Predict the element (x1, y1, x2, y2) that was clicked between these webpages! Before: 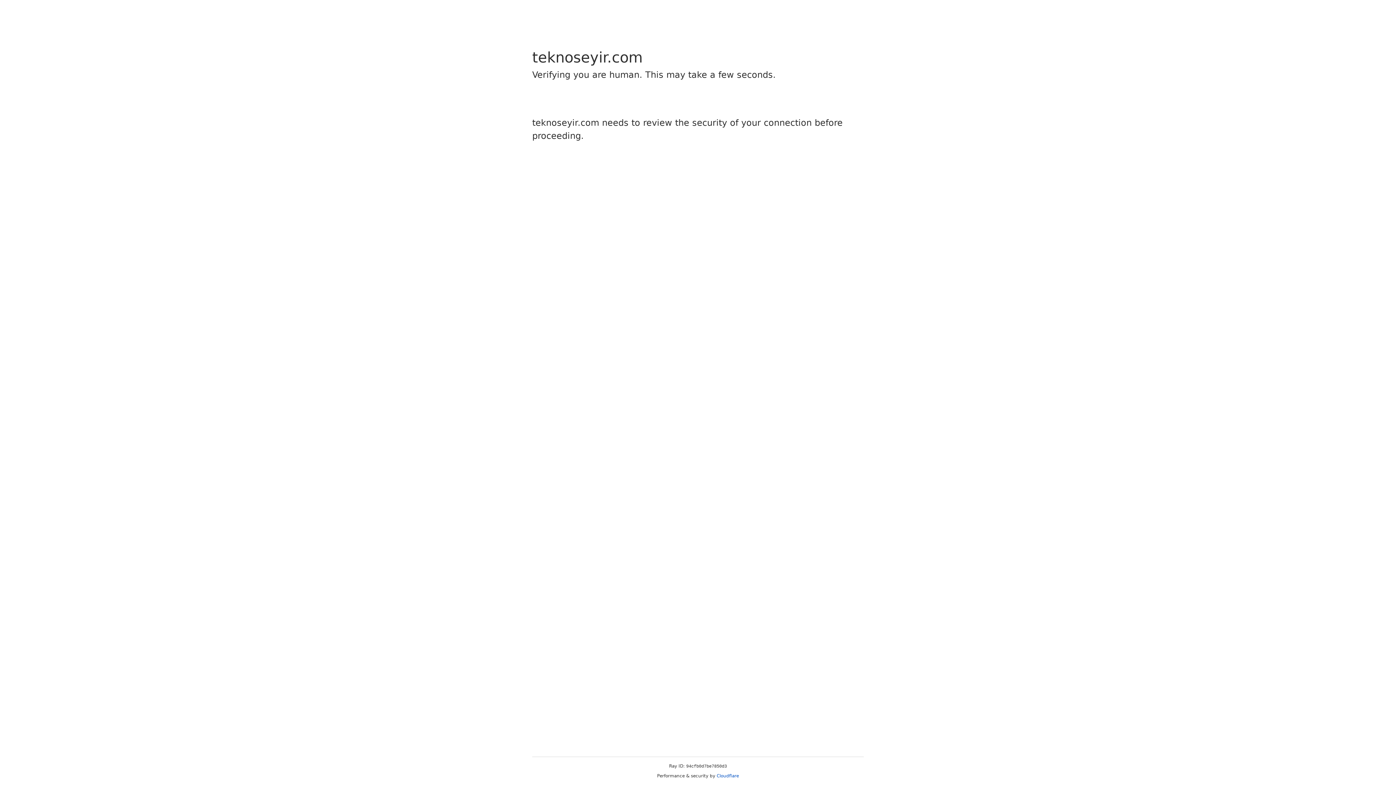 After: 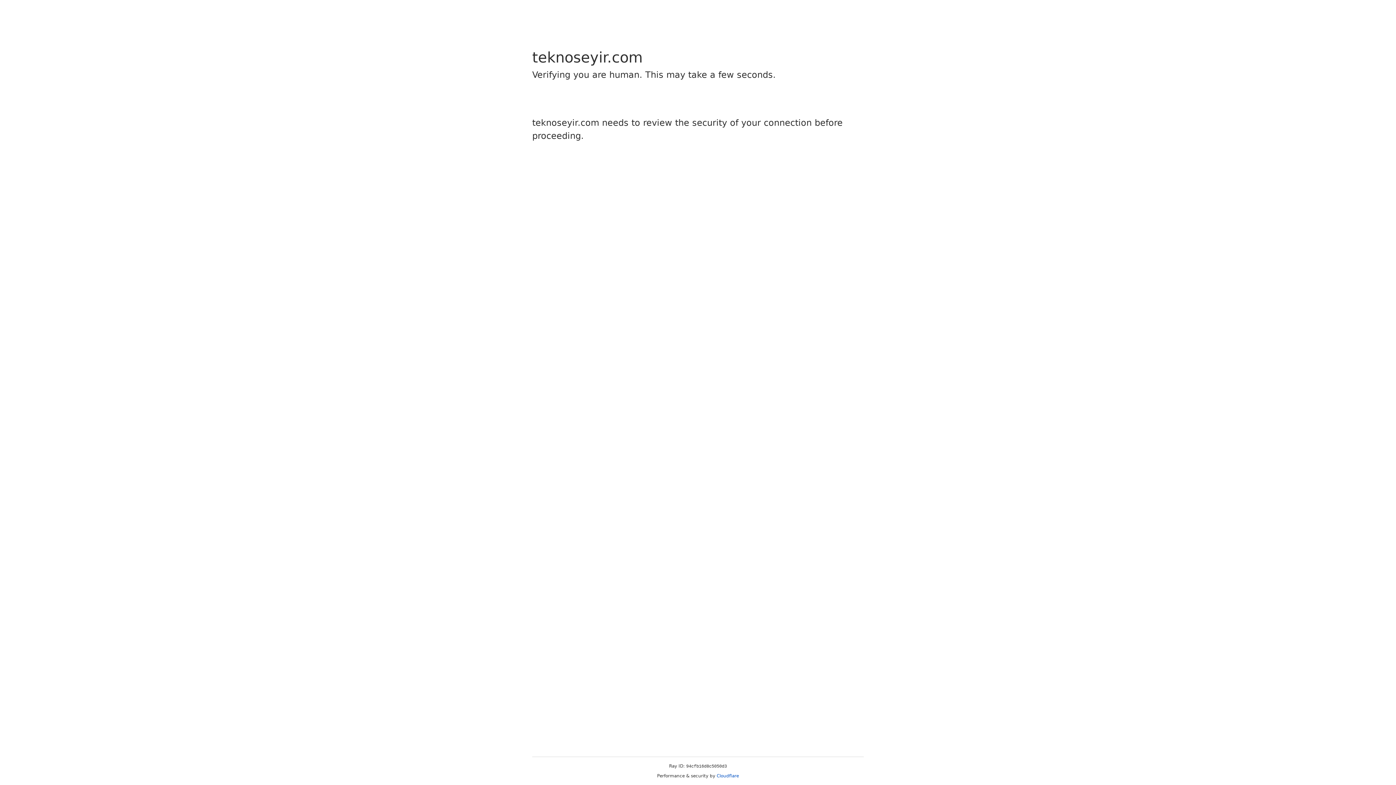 Action: label: Cloudflare bbox: (716, 773, 739, 778)